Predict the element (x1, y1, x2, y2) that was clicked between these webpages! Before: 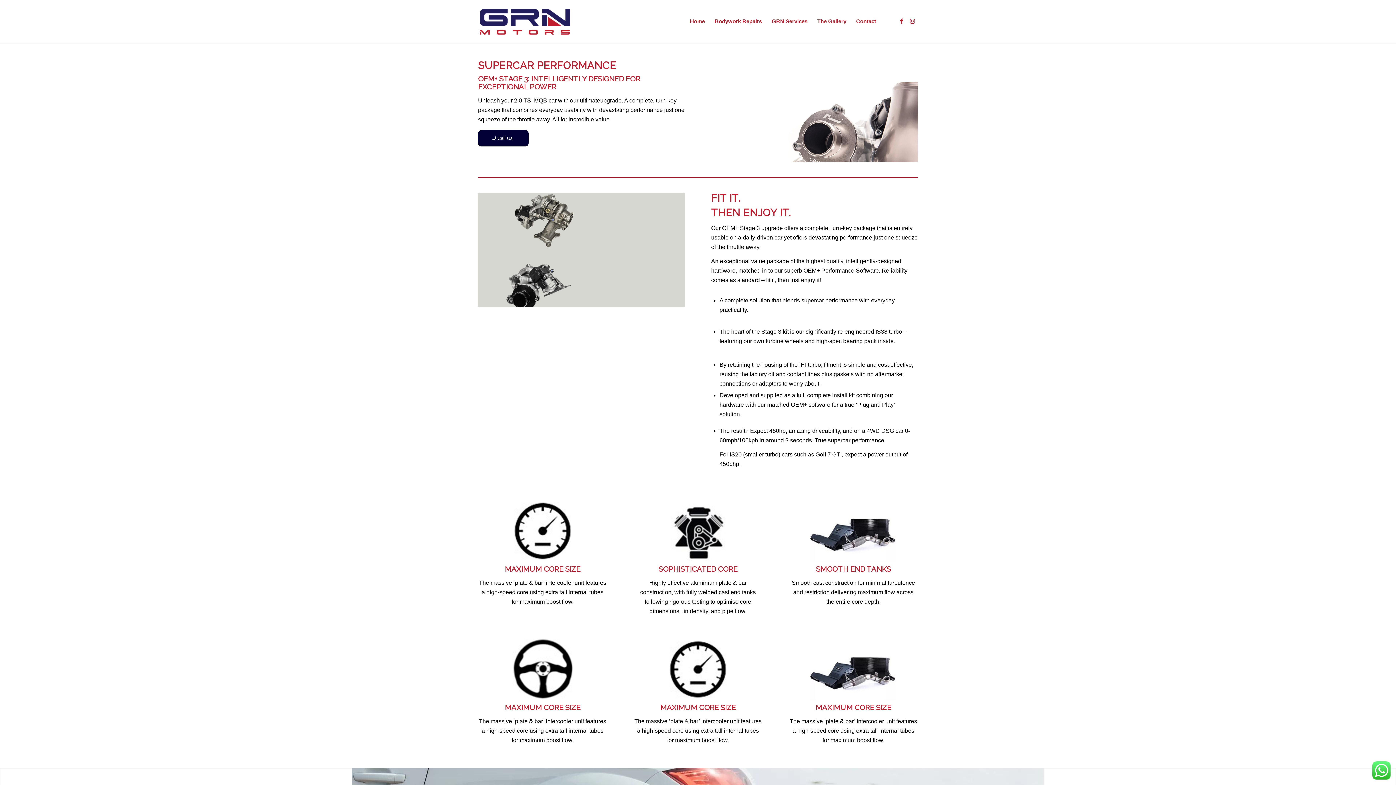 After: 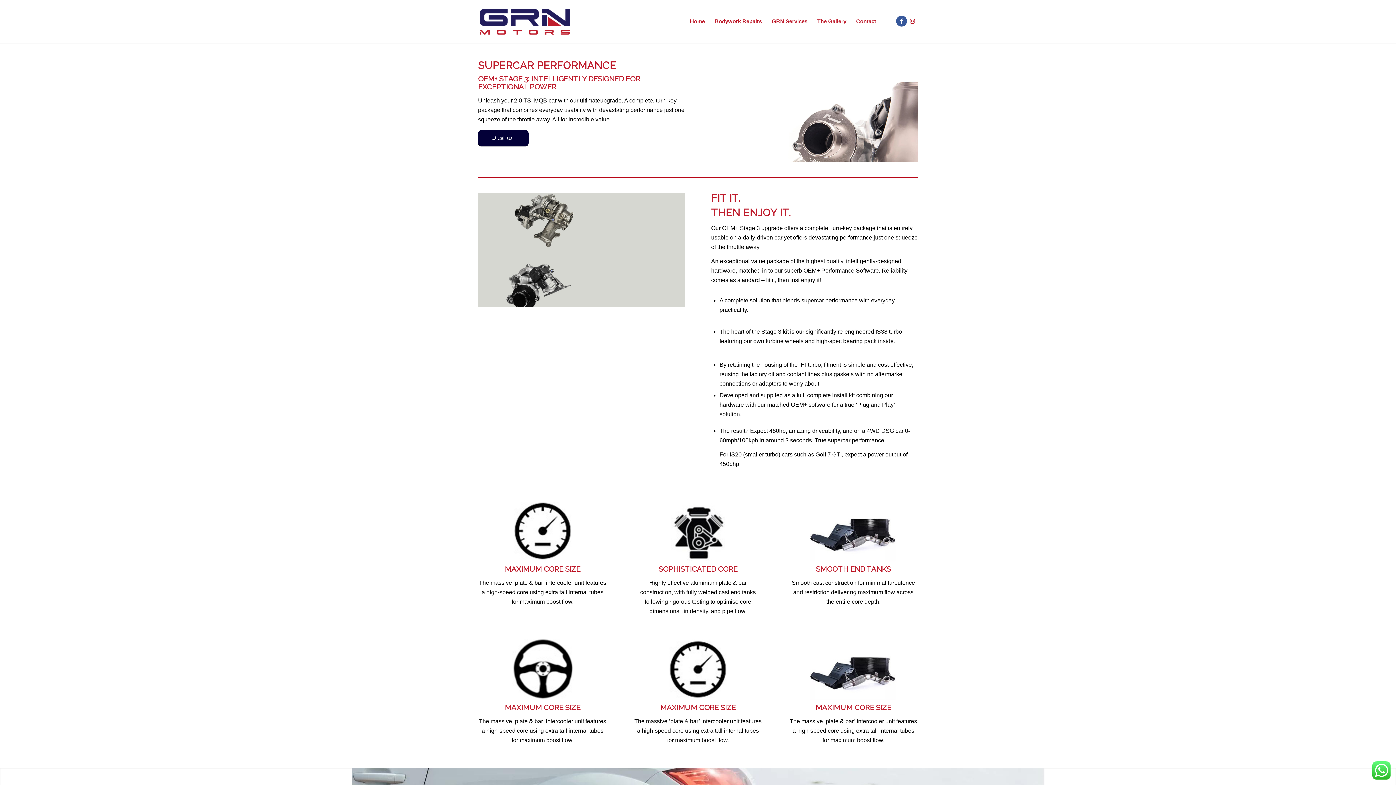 Action: bbox: (896, 15, 907, 26) label: Link to Facebook